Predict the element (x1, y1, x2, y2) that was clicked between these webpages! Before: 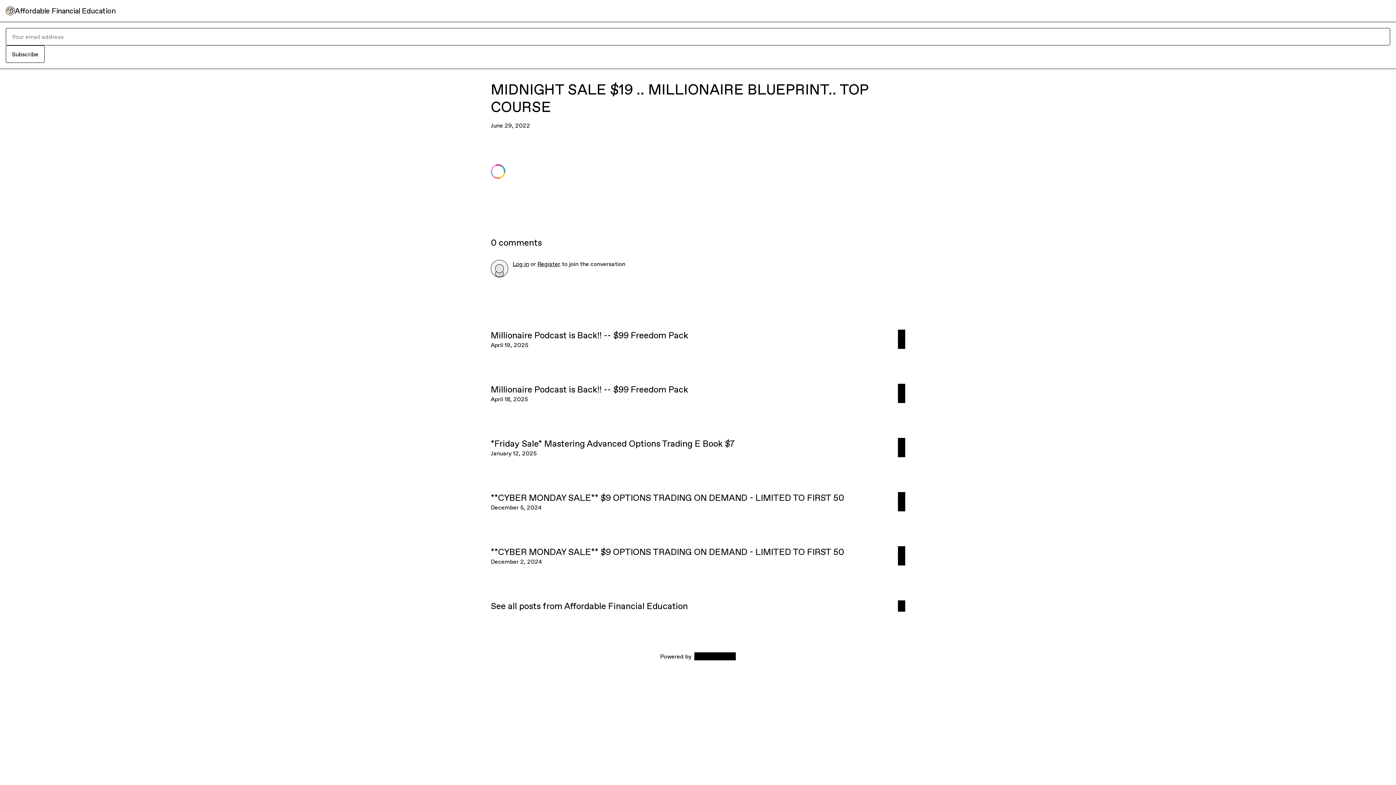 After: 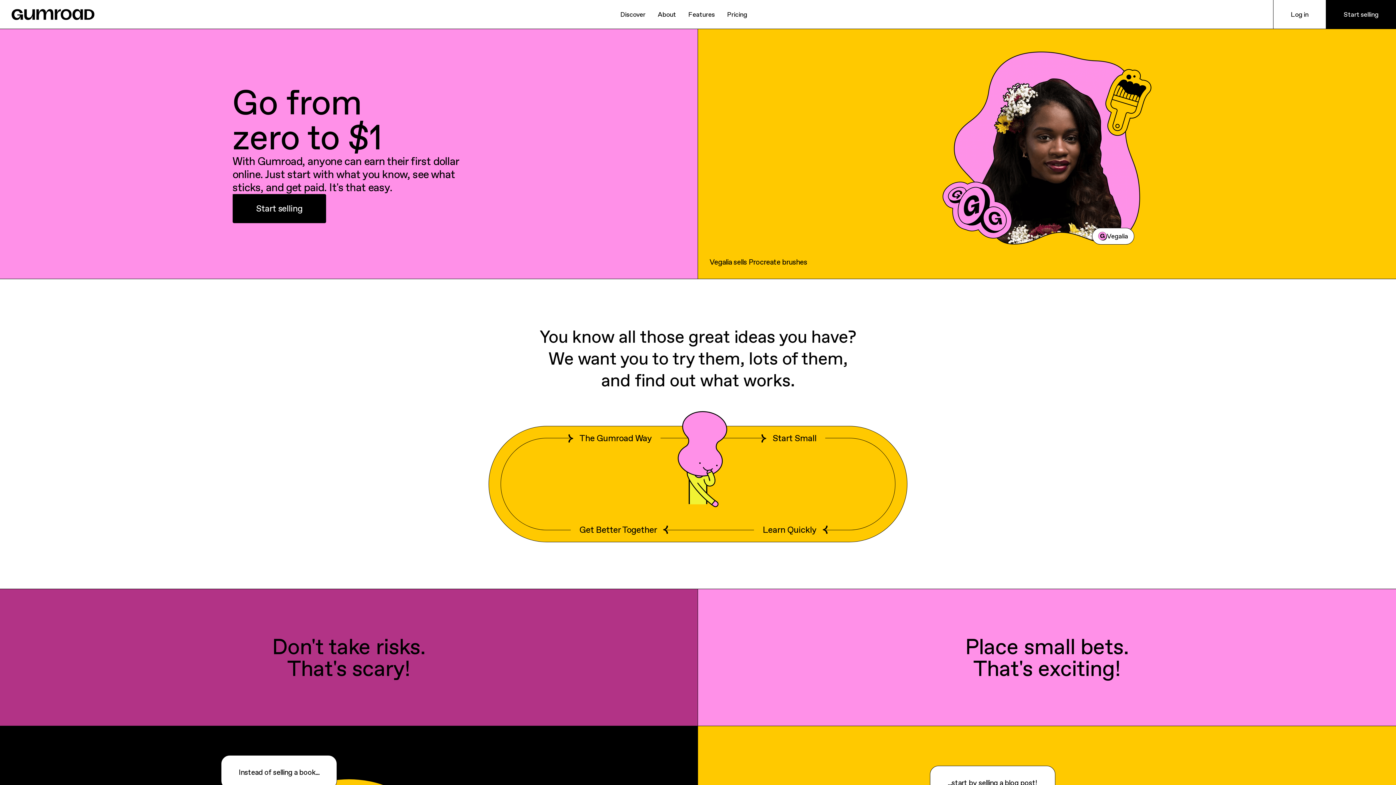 Action: bbox: (694, 652, 736, 660) label: Gumroad